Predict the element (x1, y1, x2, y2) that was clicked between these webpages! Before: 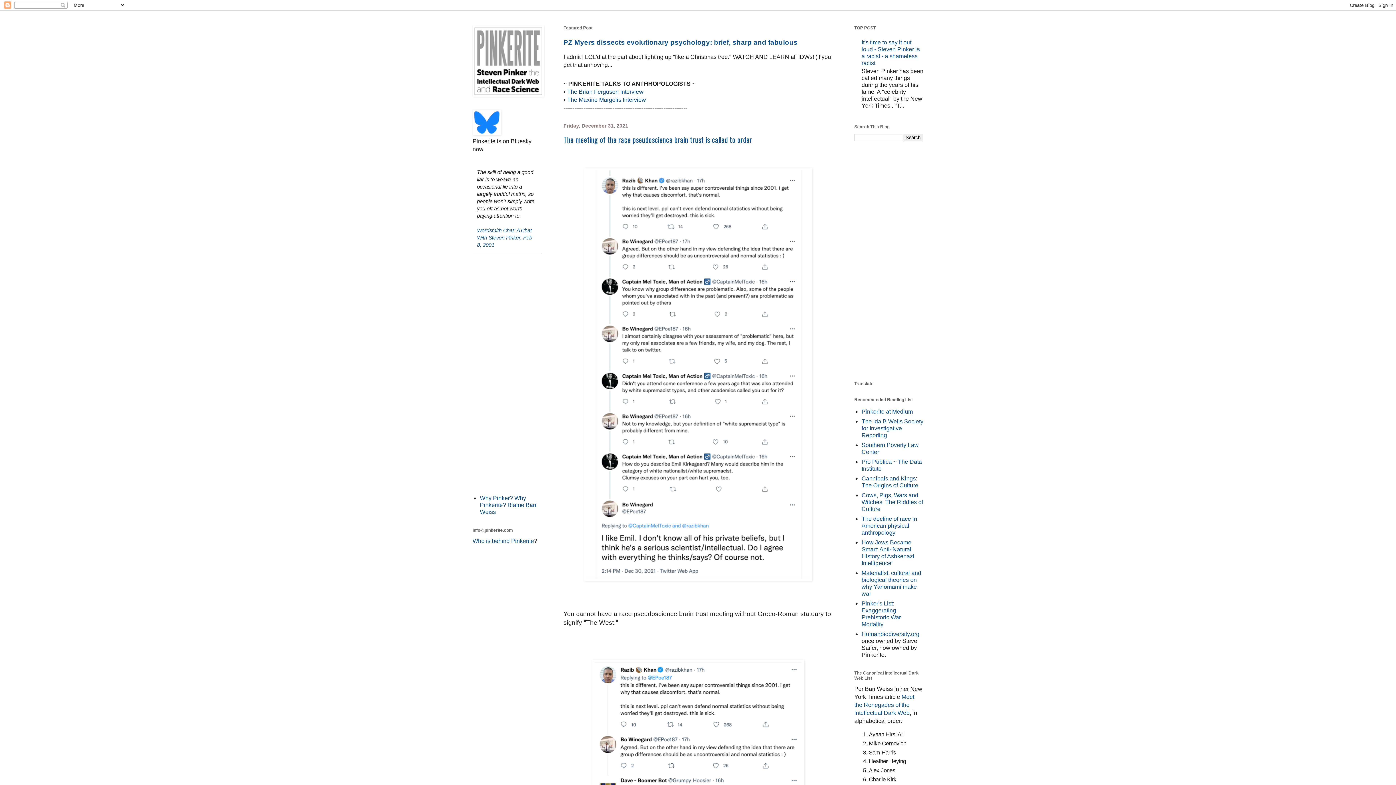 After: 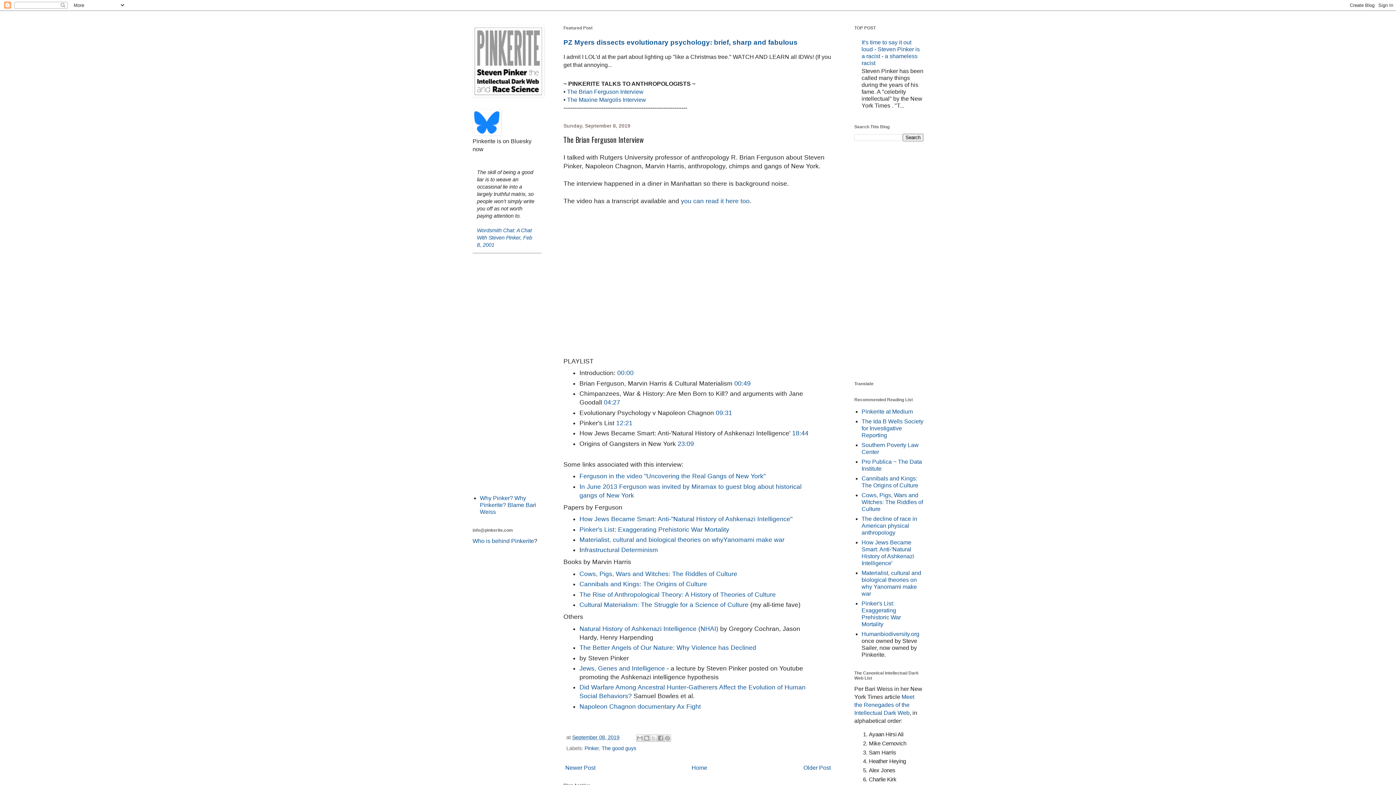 Action: label: The Brian Ferguson Interview bbox: (567, 88, 643, 94)